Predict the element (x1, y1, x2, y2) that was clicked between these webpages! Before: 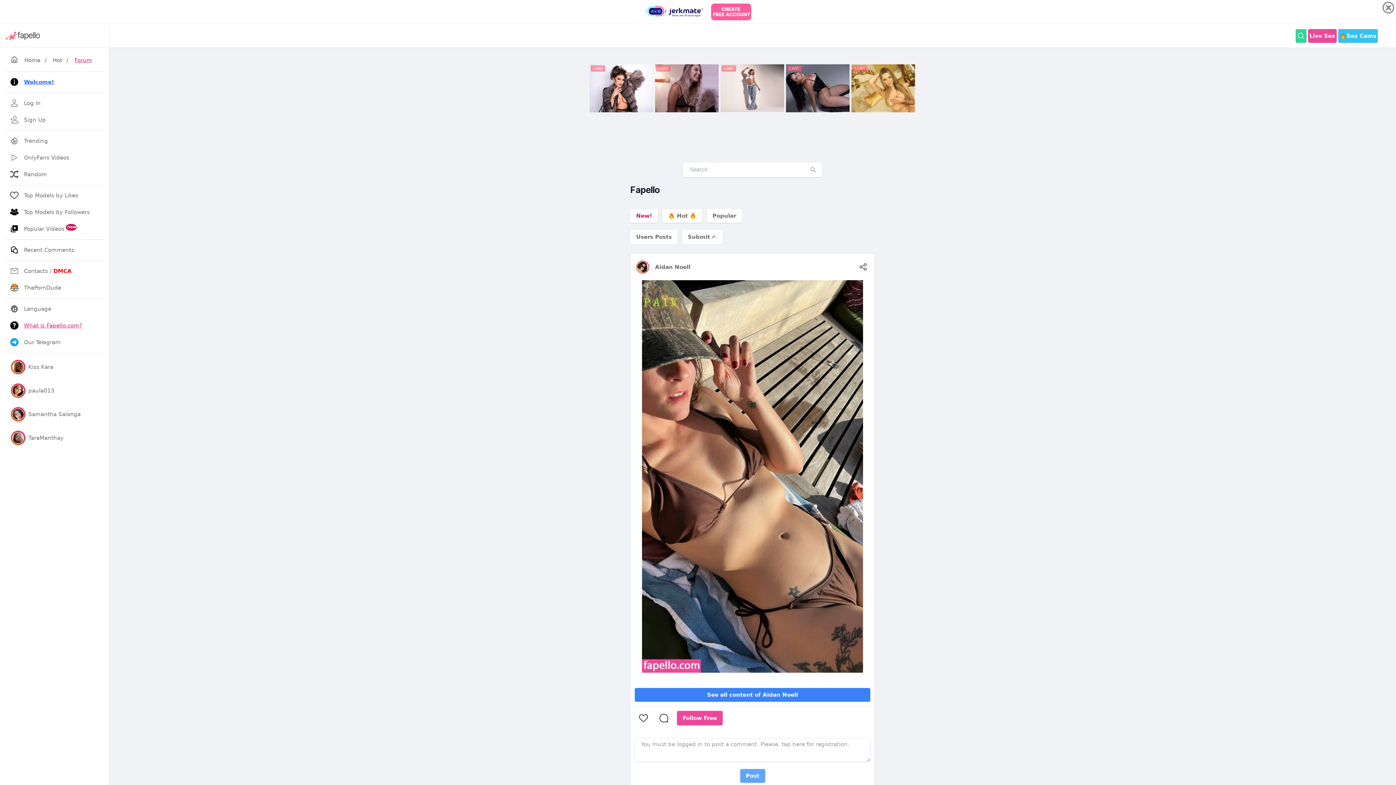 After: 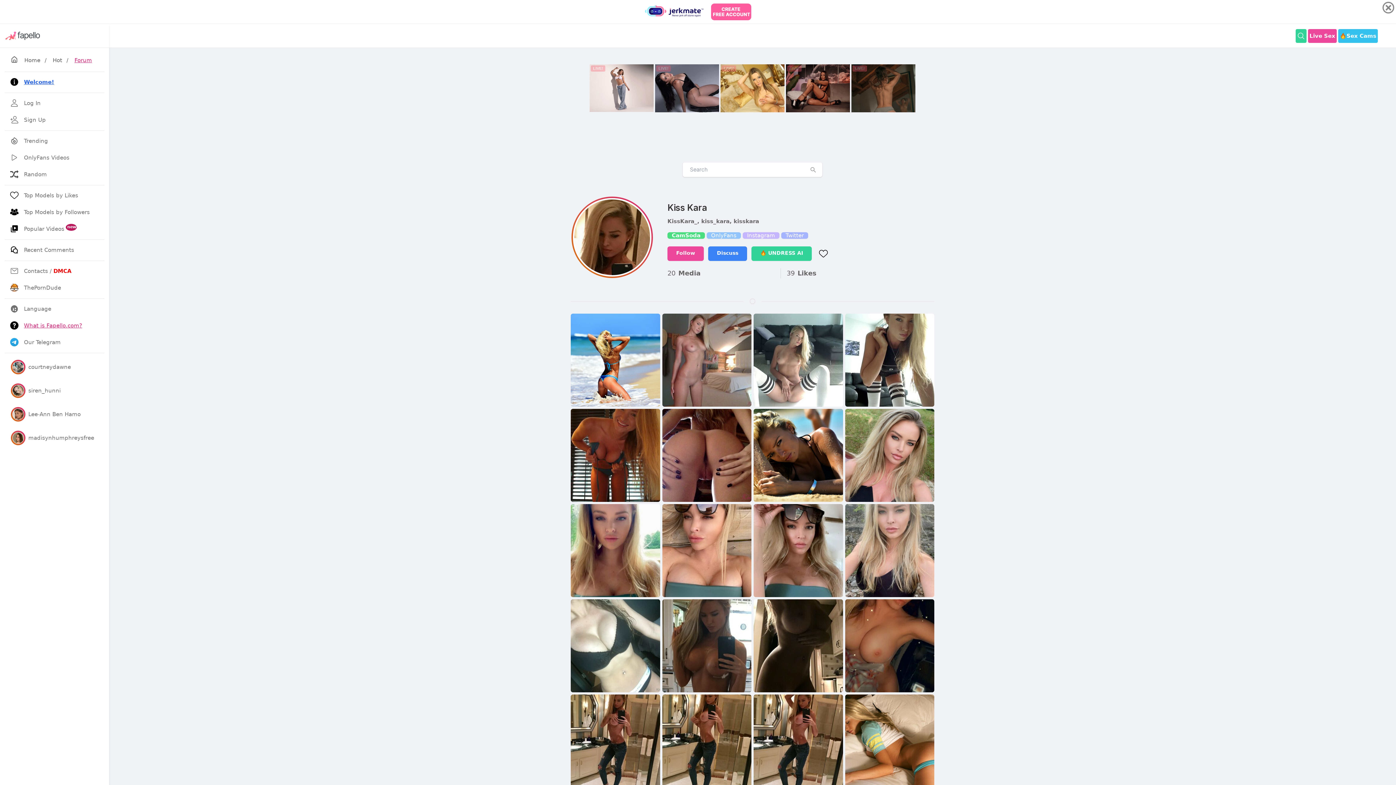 Action: bbox: (4, 356, 104, 378) label: Kiss Kara